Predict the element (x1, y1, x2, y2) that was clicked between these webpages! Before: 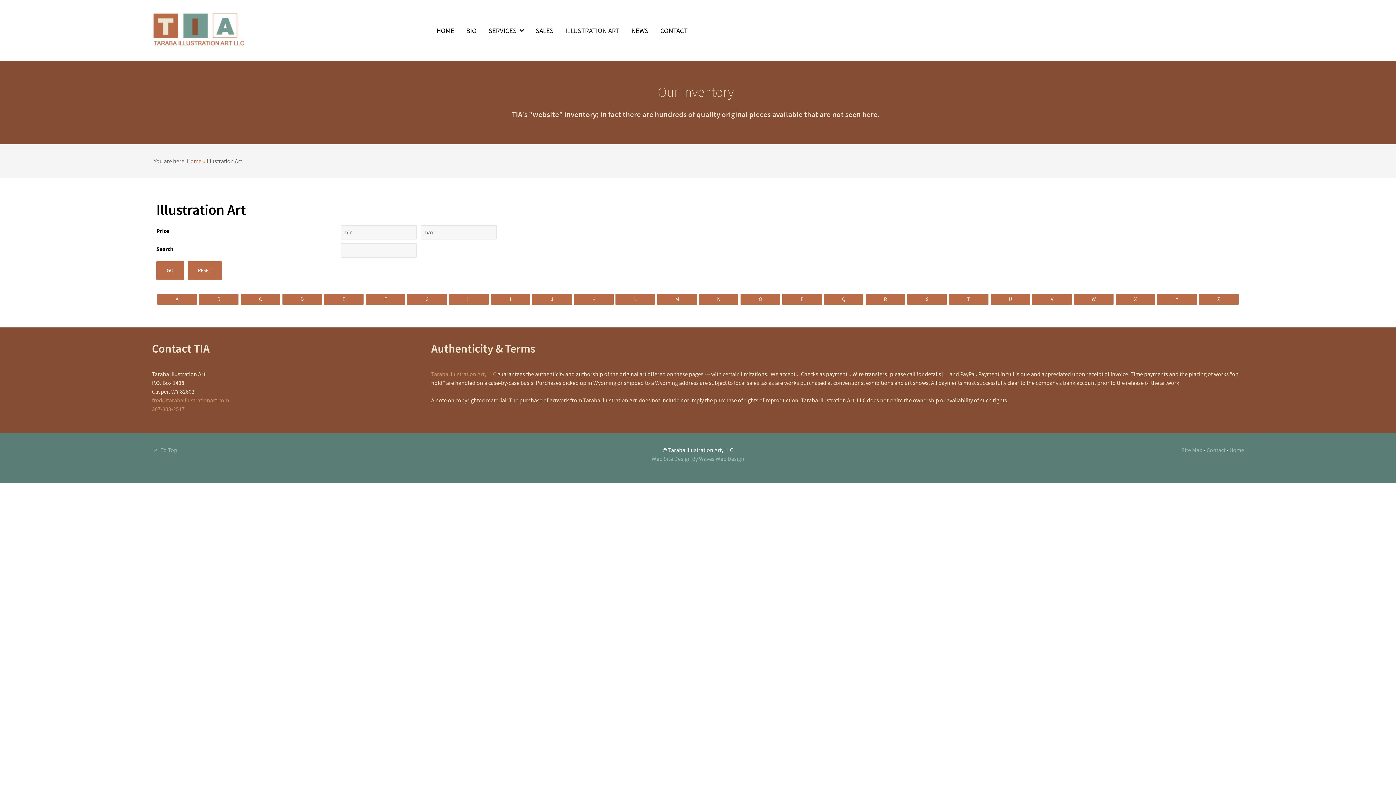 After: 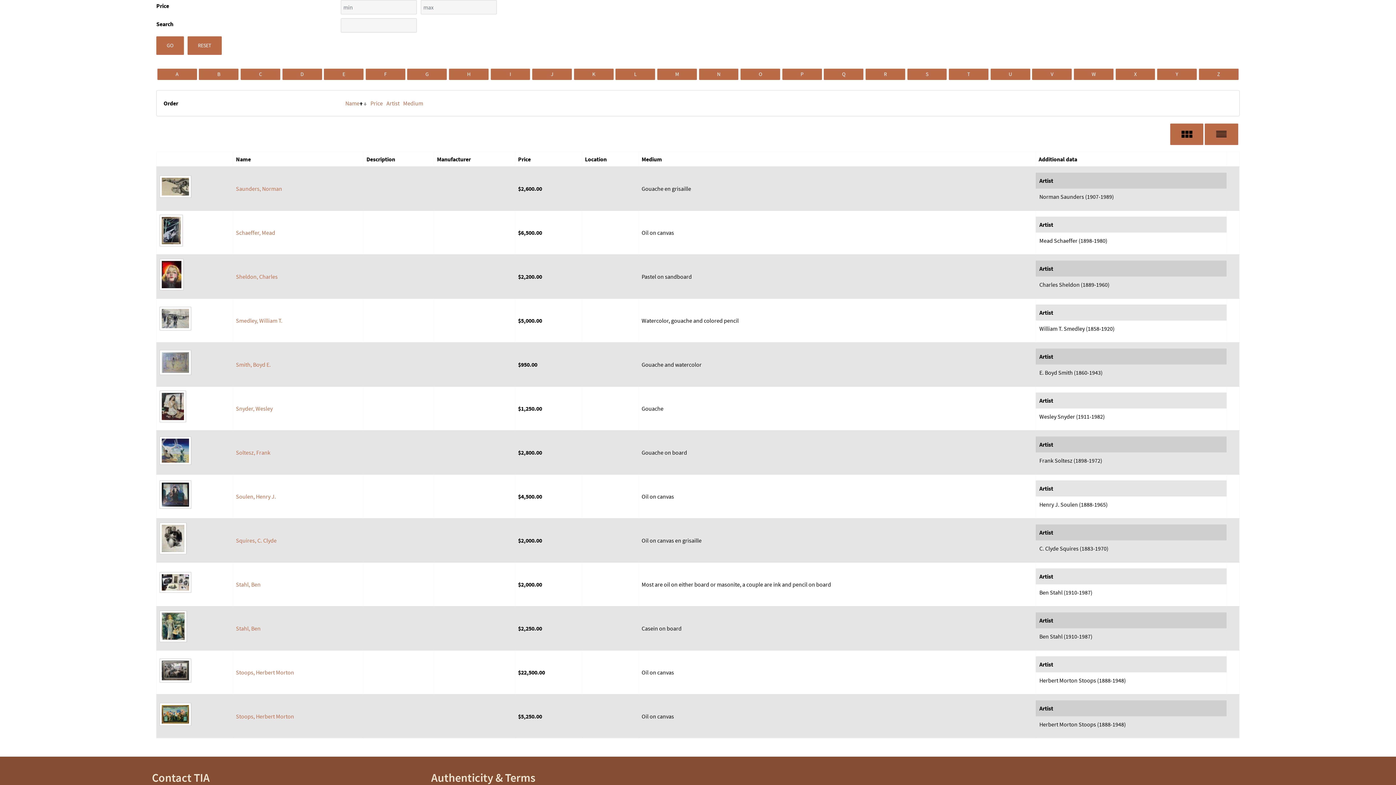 Action: label: S bbox: (907, 293, 947, 304)